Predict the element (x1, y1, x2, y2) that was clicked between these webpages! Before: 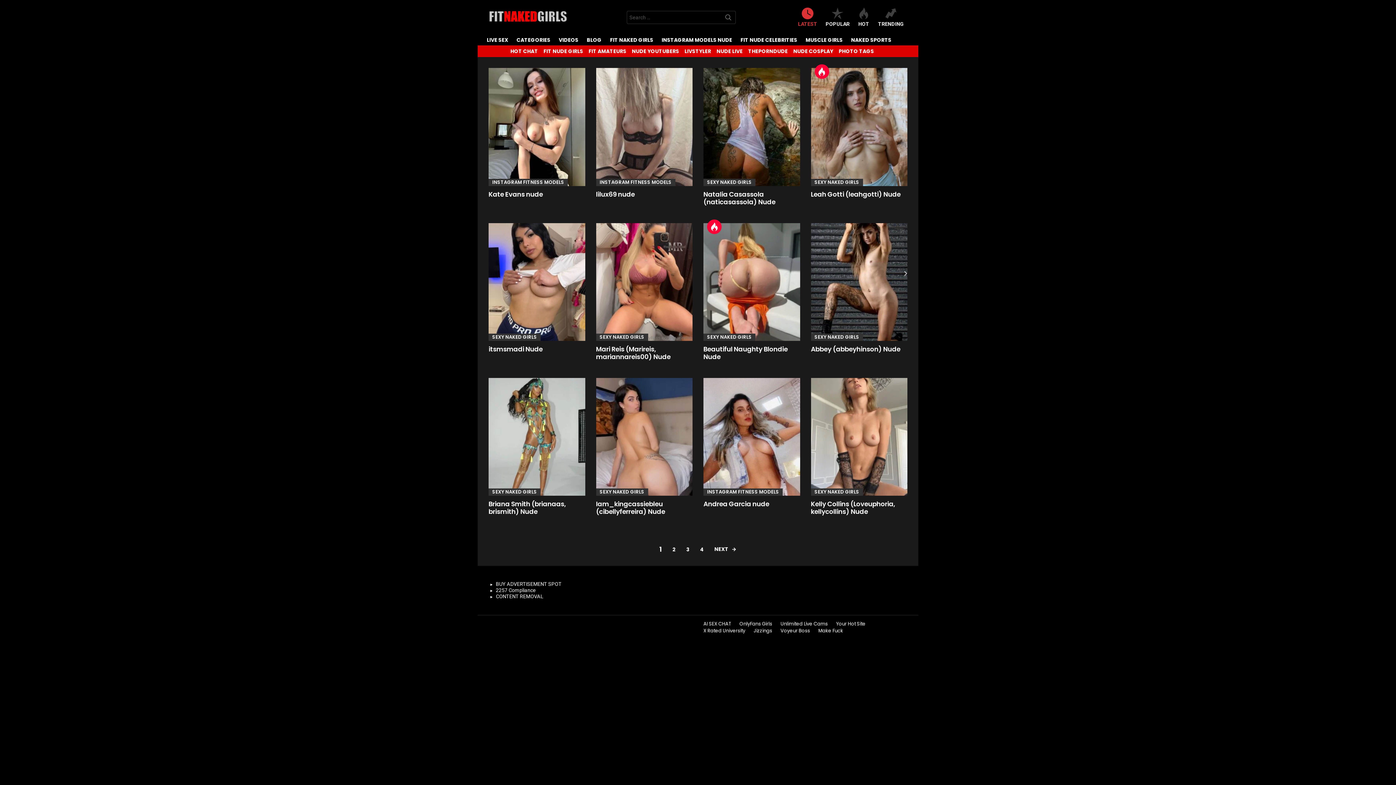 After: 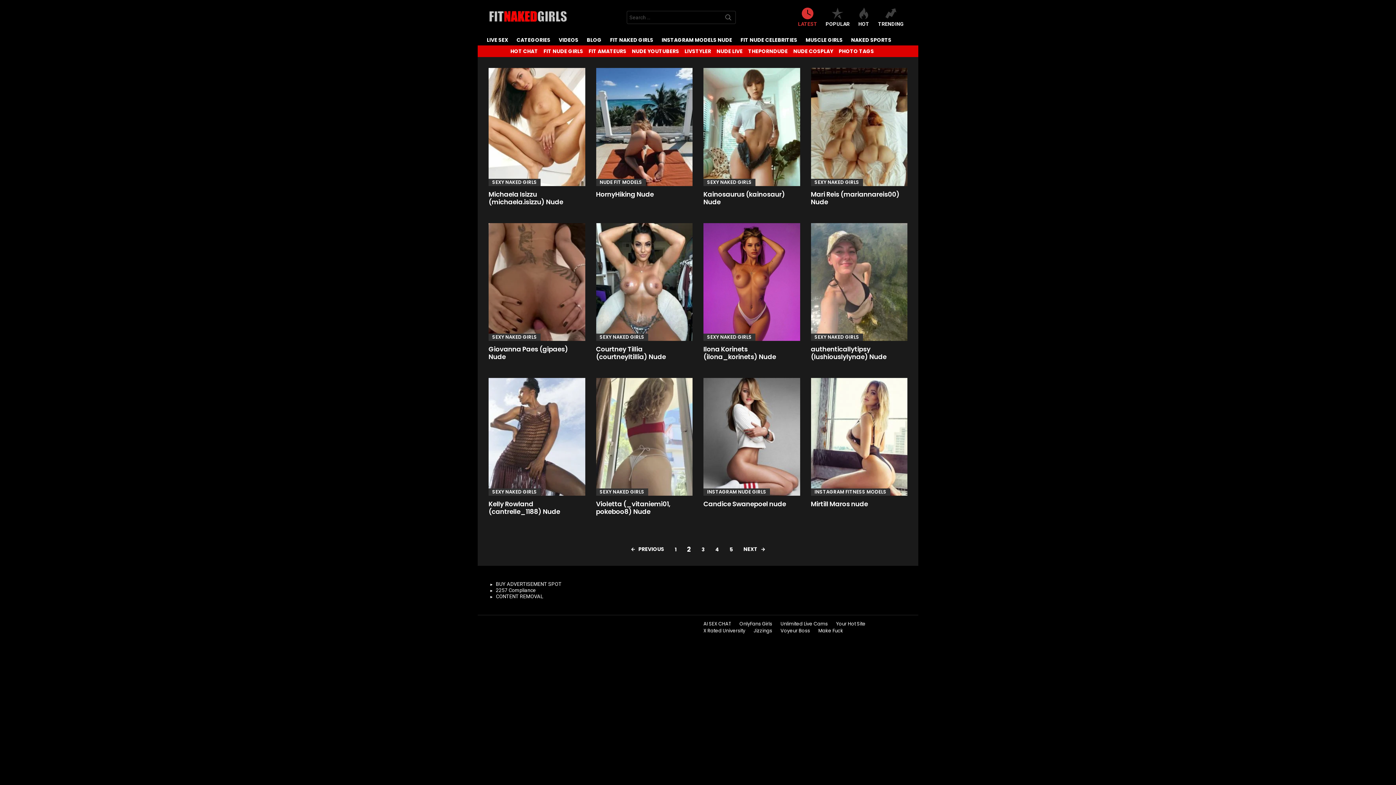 Action: label: NEXT bbox: (710, 544, 740, 554)